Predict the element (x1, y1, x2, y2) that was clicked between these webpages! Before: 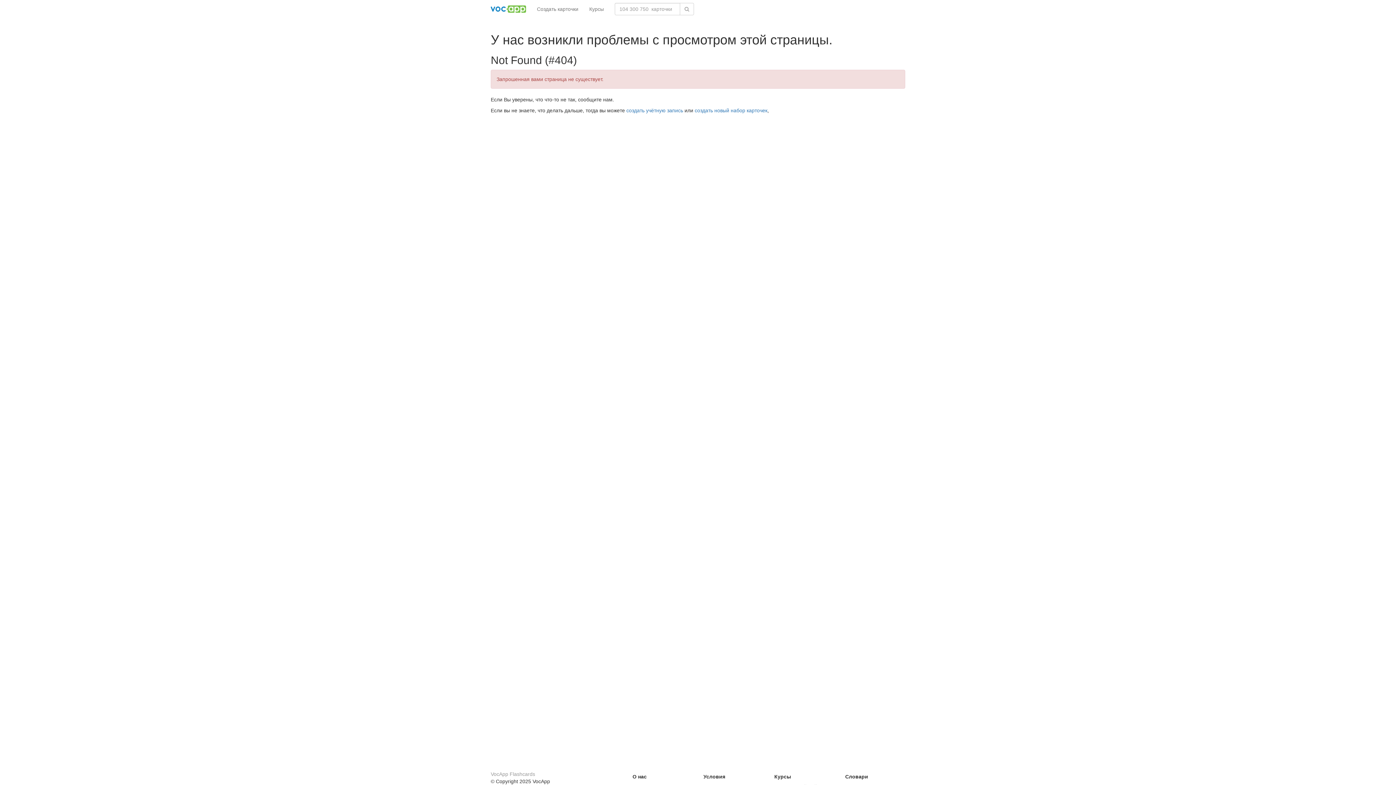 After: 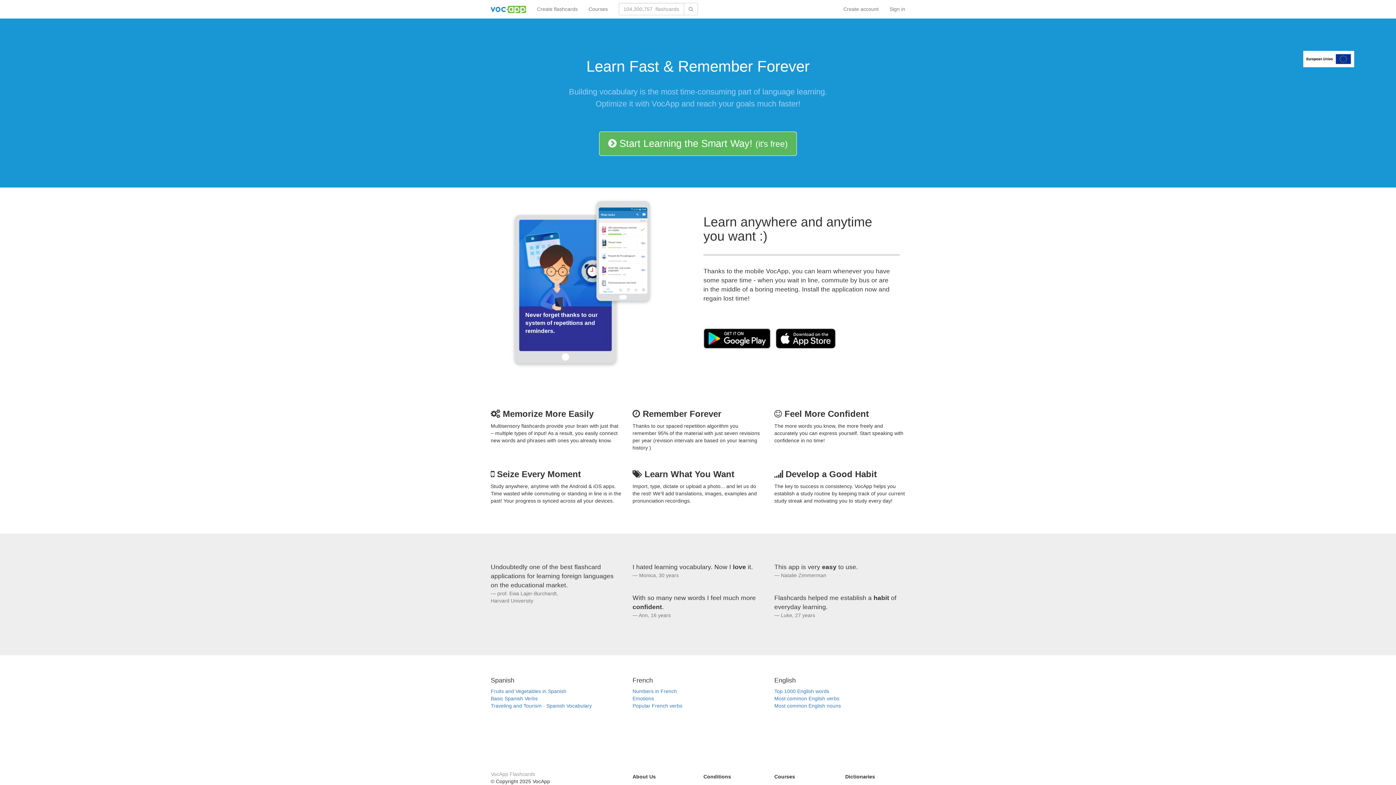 Action: label: VocApp Flashcards bbox: (490, 771, 535, 777)